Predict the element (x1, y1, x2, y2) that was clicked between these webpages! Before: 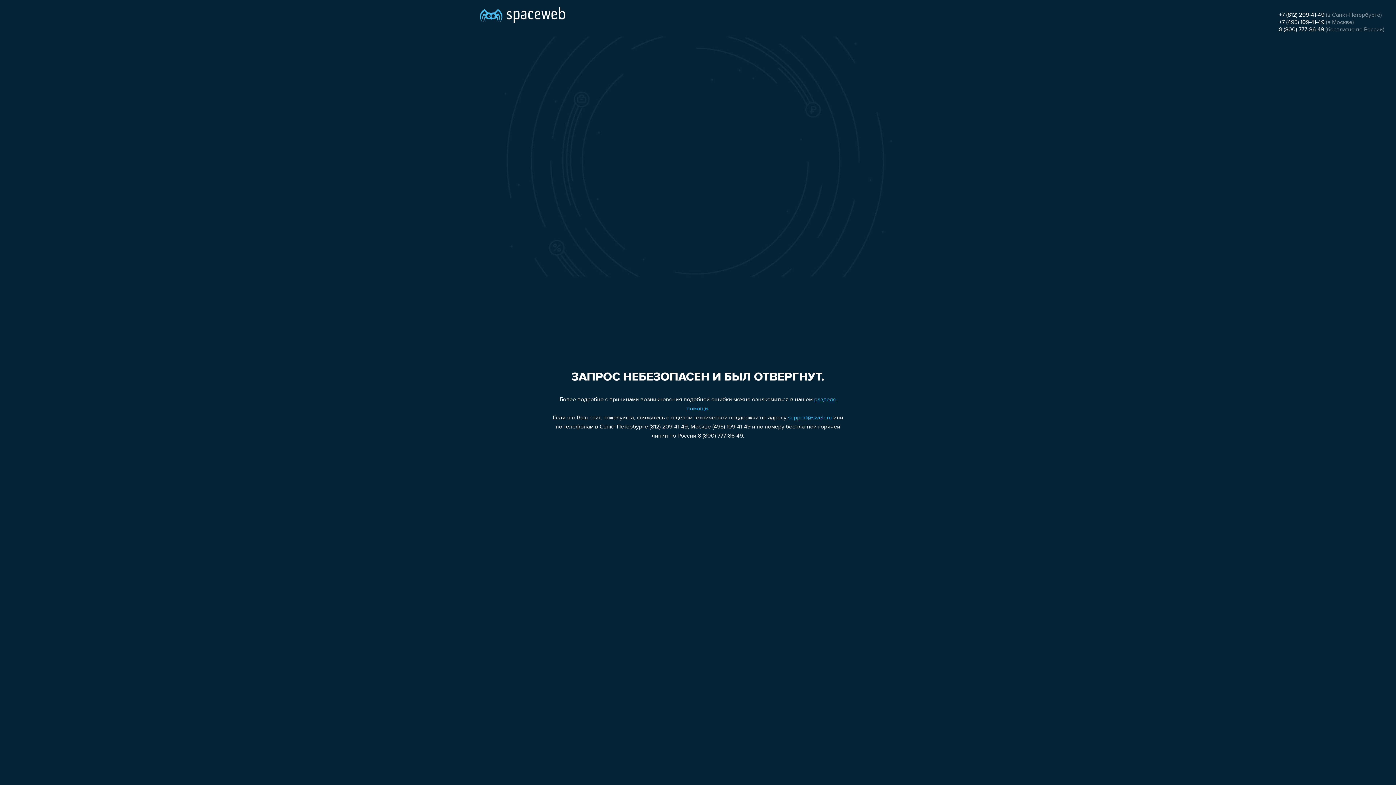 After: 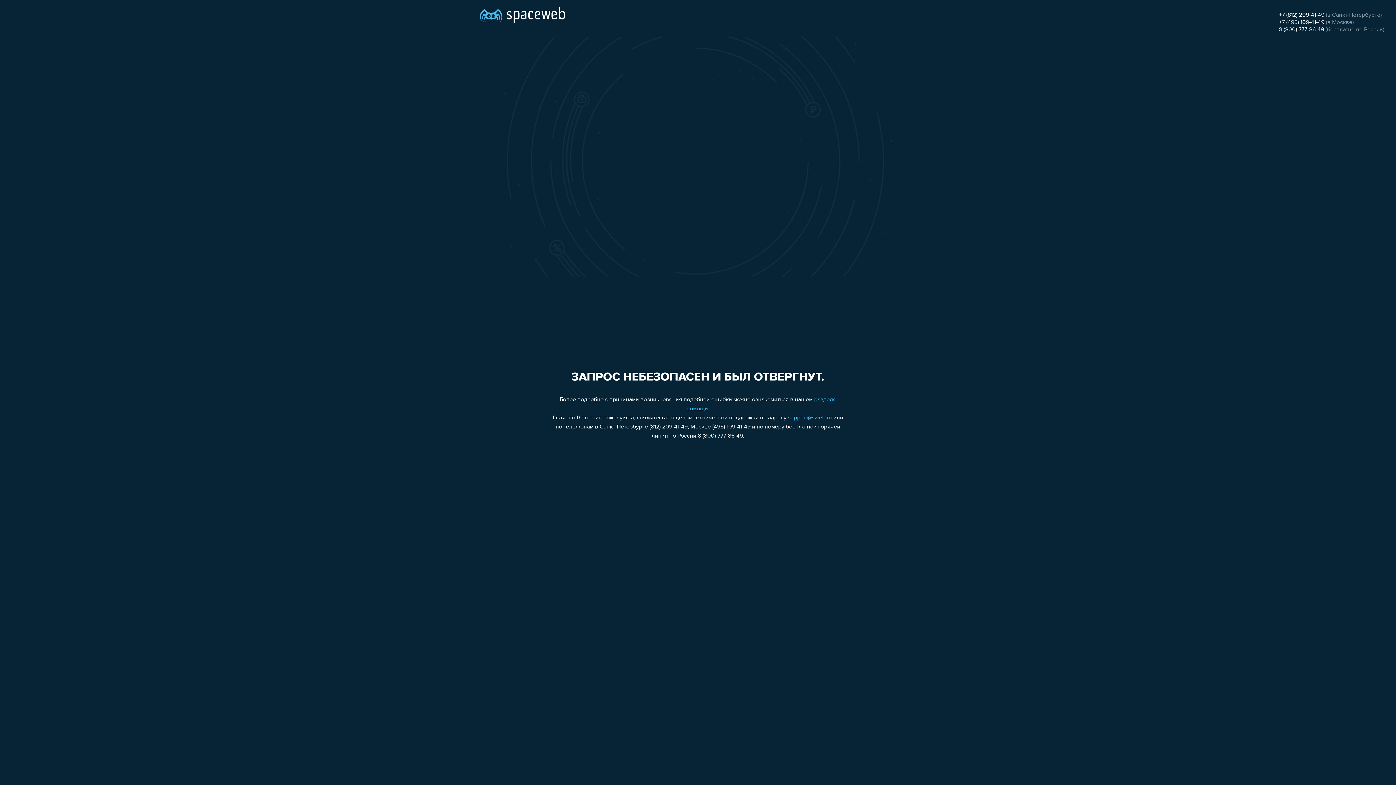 Action: bbox: (788, 415, 832, 421) label: support@sweb.ru